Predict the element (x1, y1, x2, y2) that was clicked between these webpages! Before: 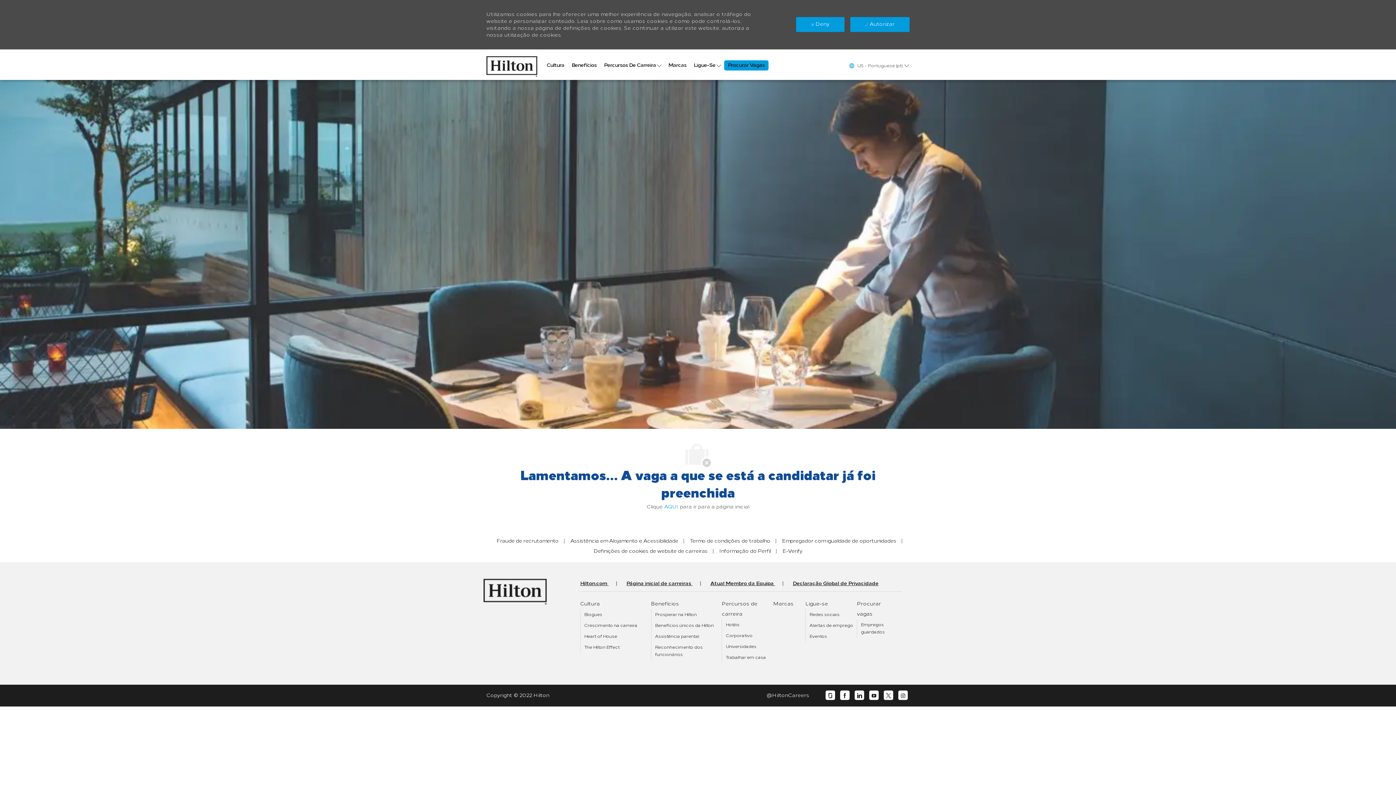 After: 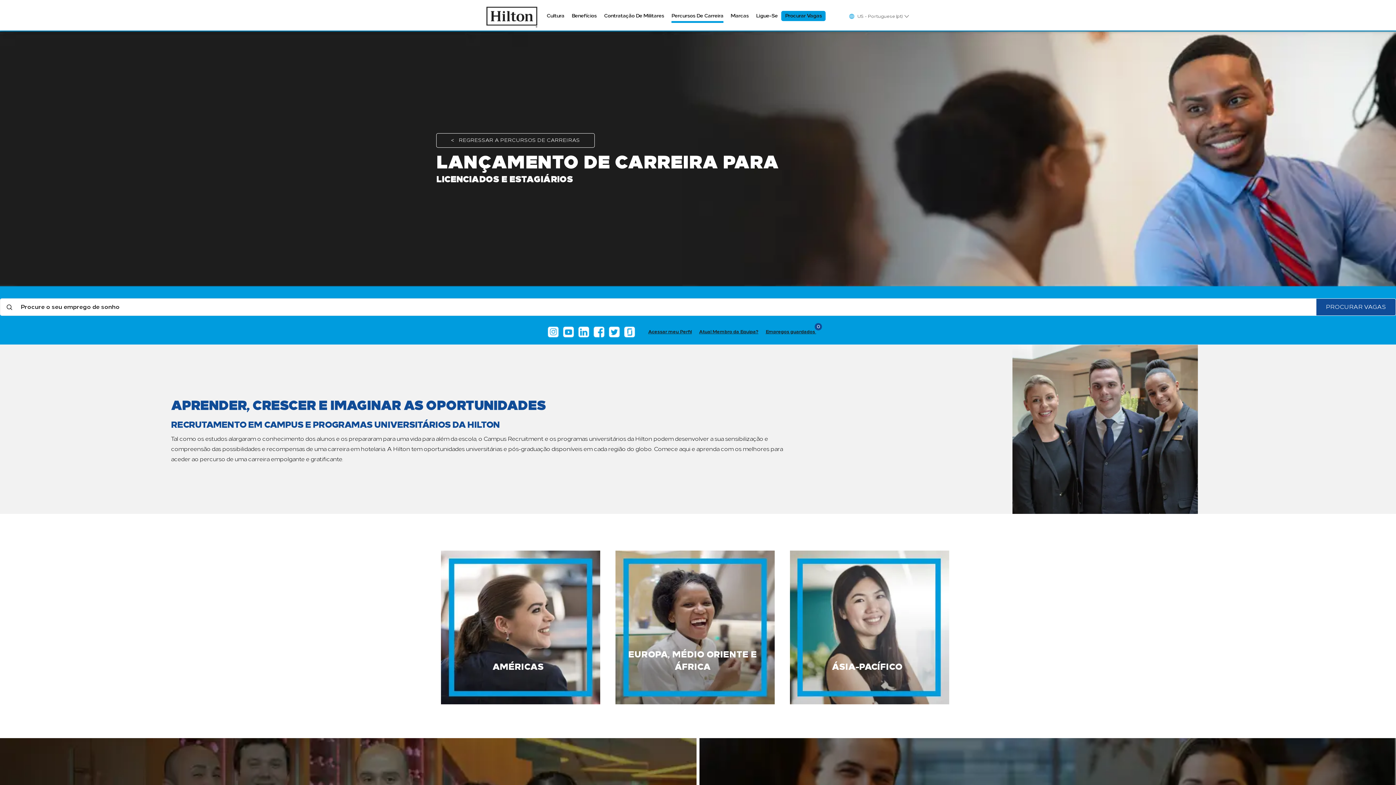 Action: bbox: (725, 644, 756, 649) label: Universidades